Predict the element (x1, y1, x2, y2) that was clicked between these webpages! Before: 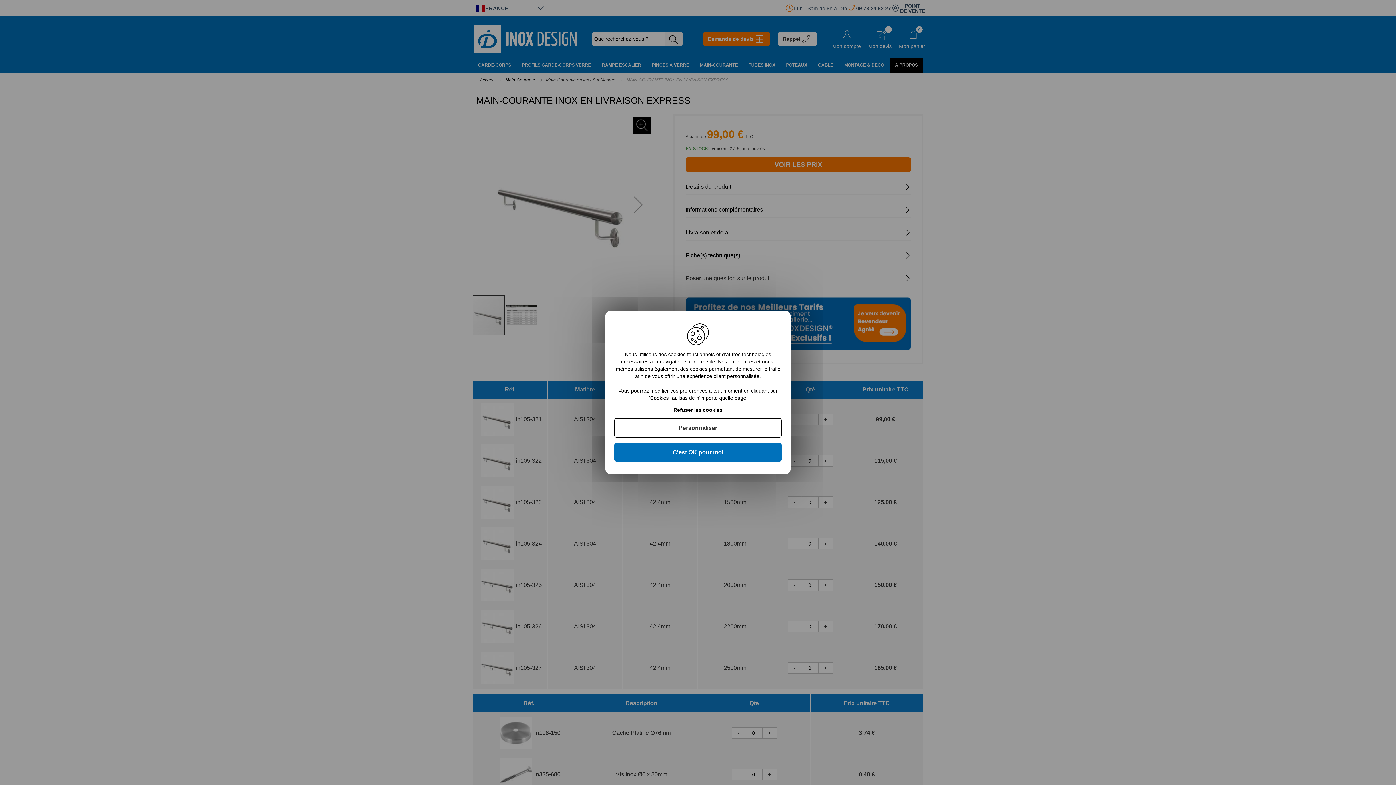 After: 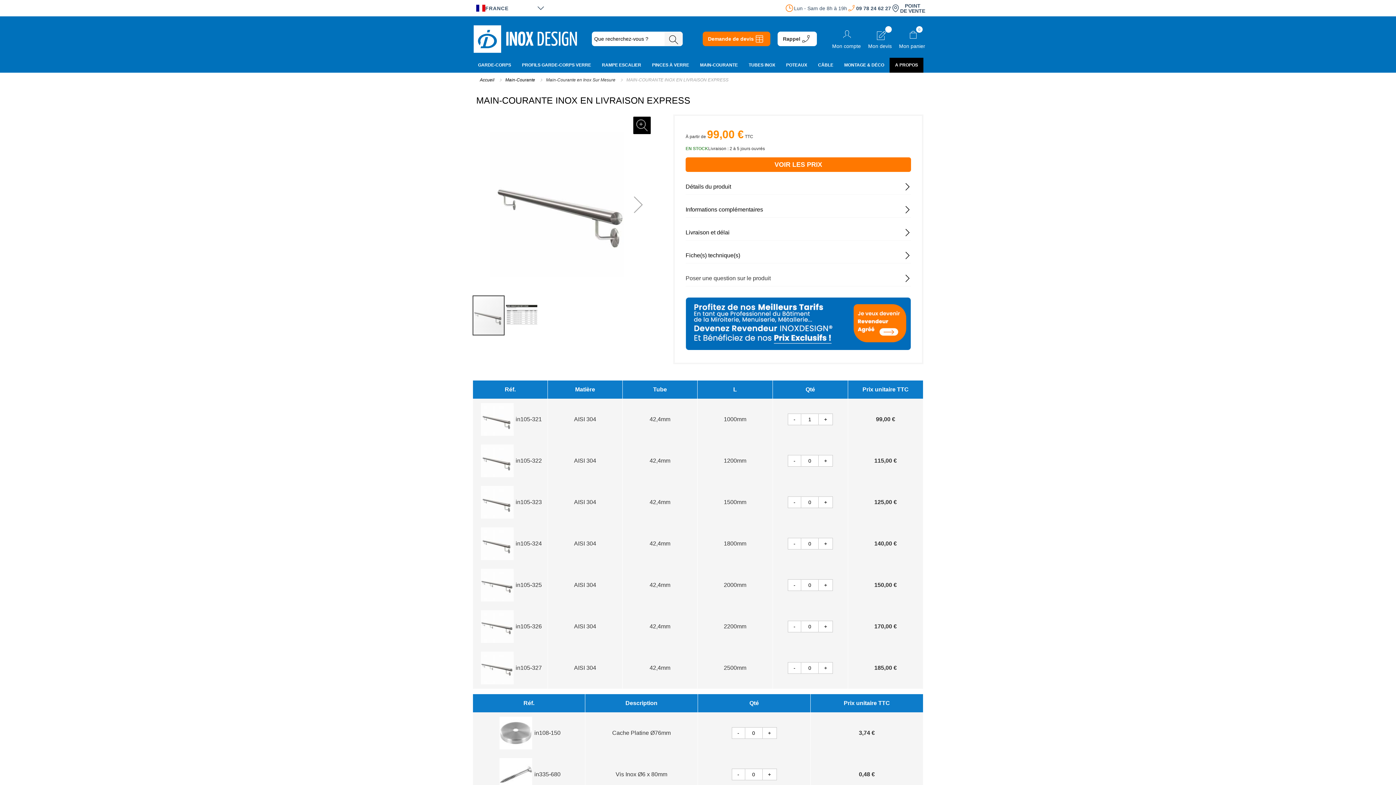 Action: label: C'est OK pour moi bbox: (614, 443, 781, 461)